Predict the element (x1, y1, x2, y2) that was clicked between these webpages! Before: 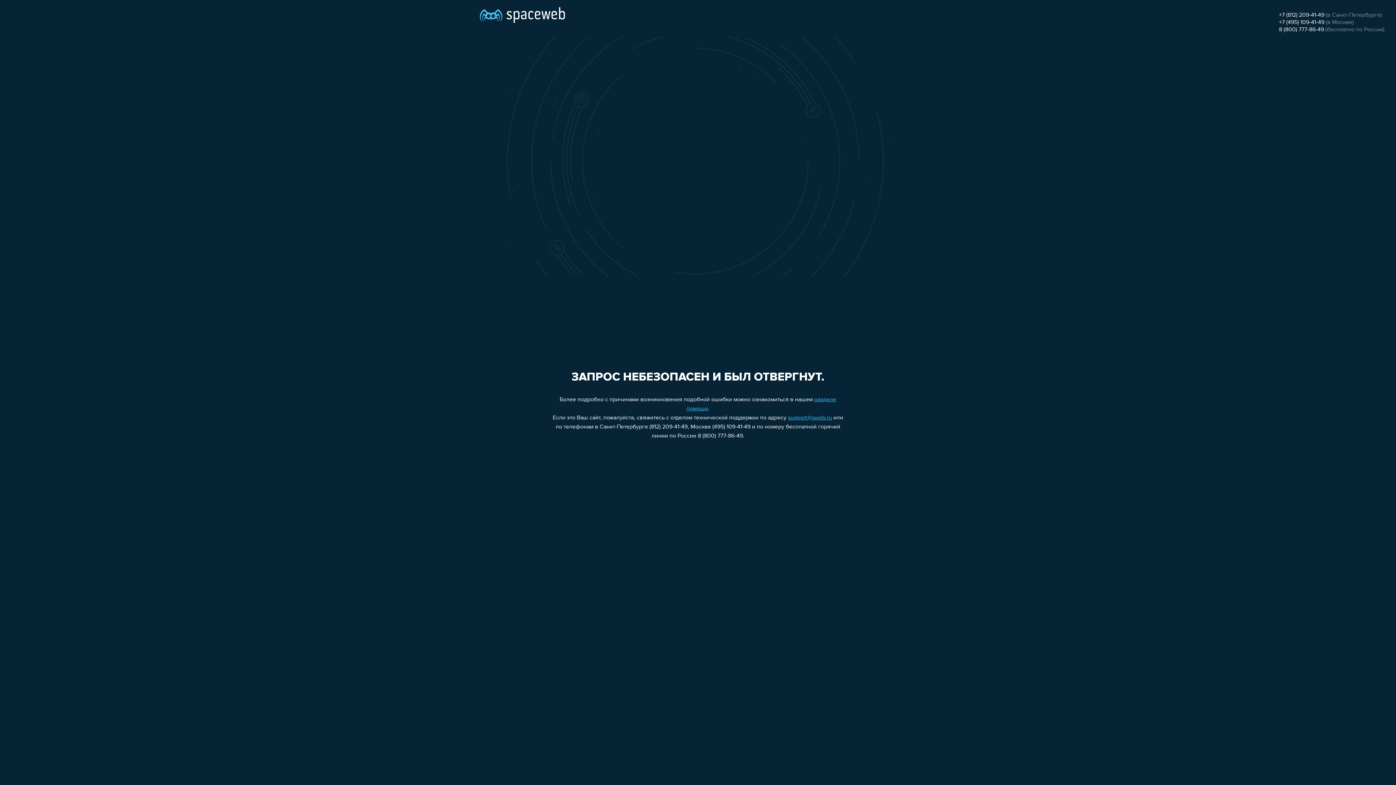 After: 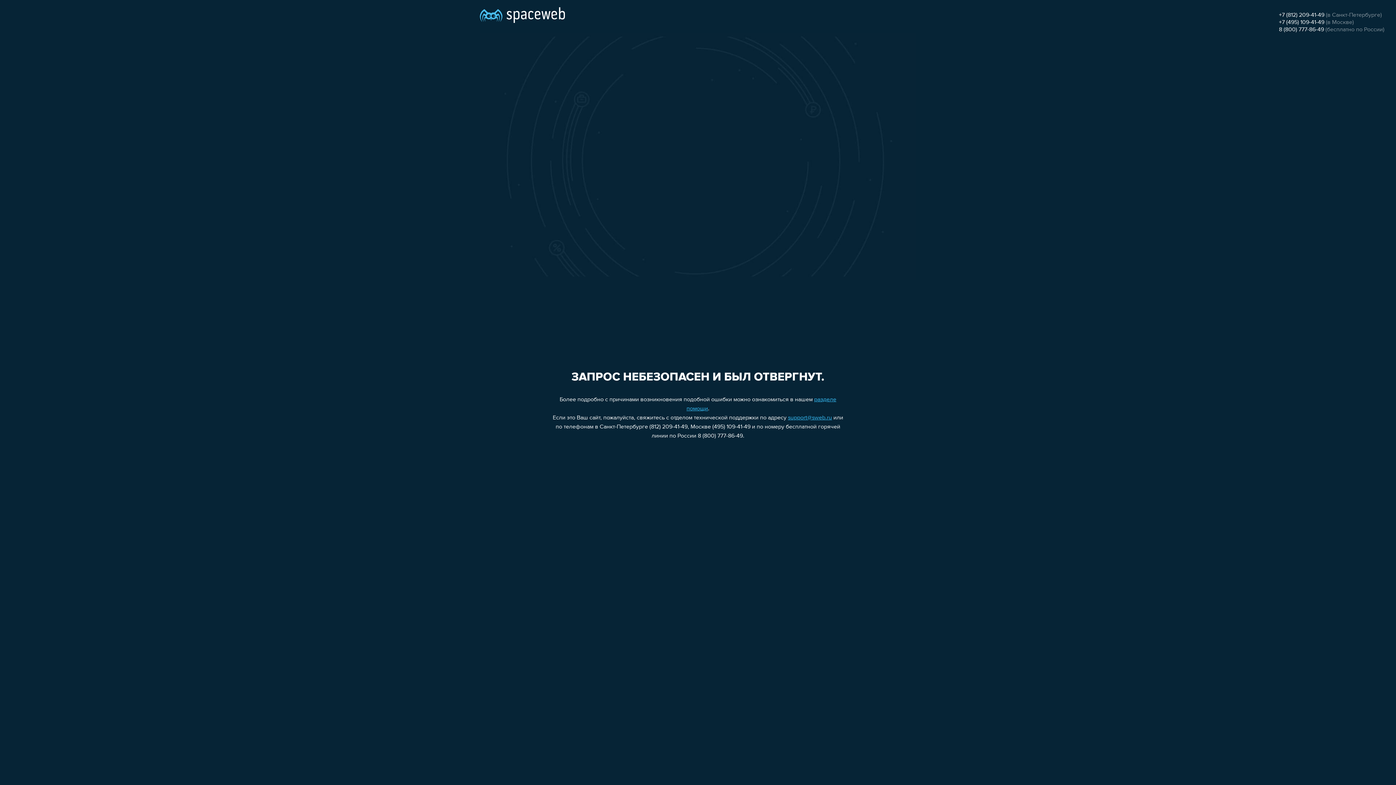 Action: label: support@sweb.ru bbox: (788, 415, 832, 421)